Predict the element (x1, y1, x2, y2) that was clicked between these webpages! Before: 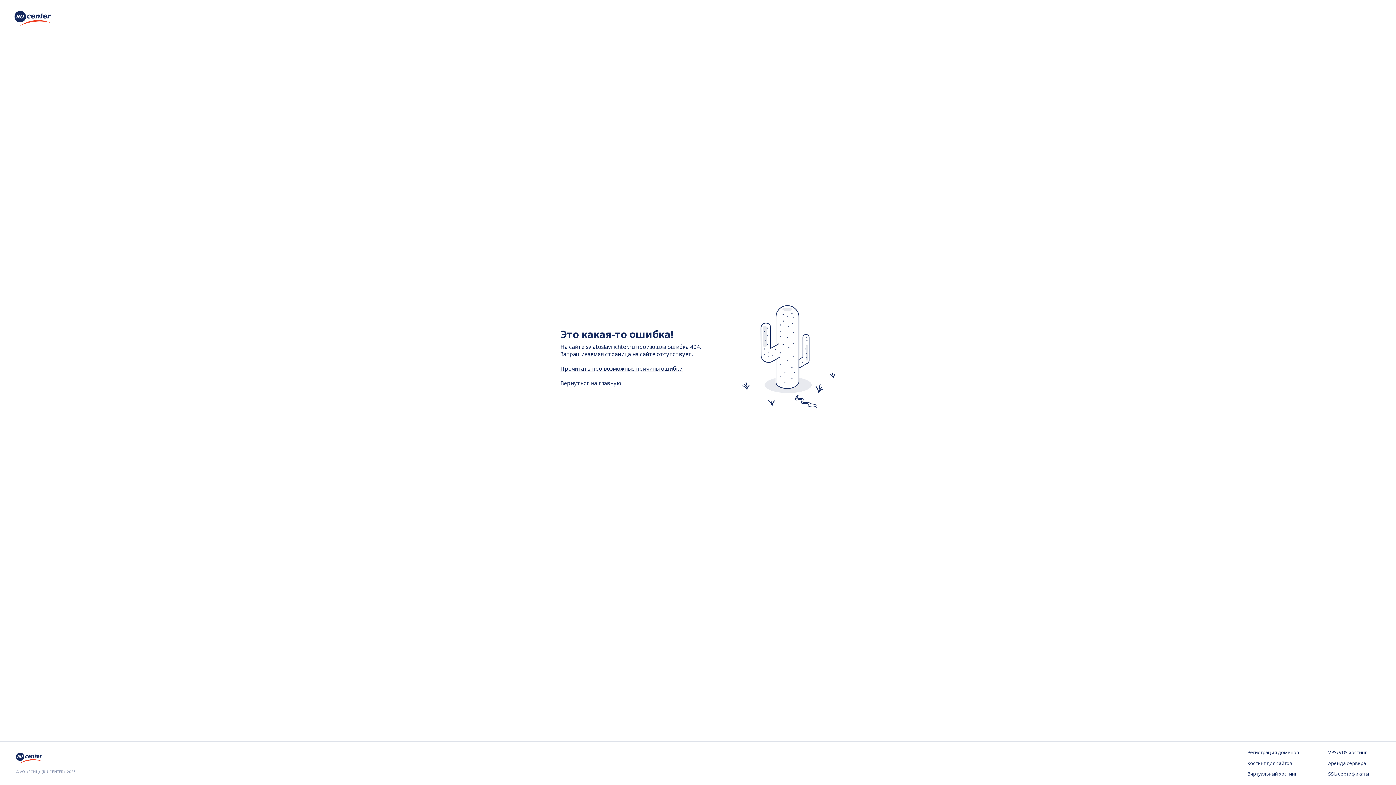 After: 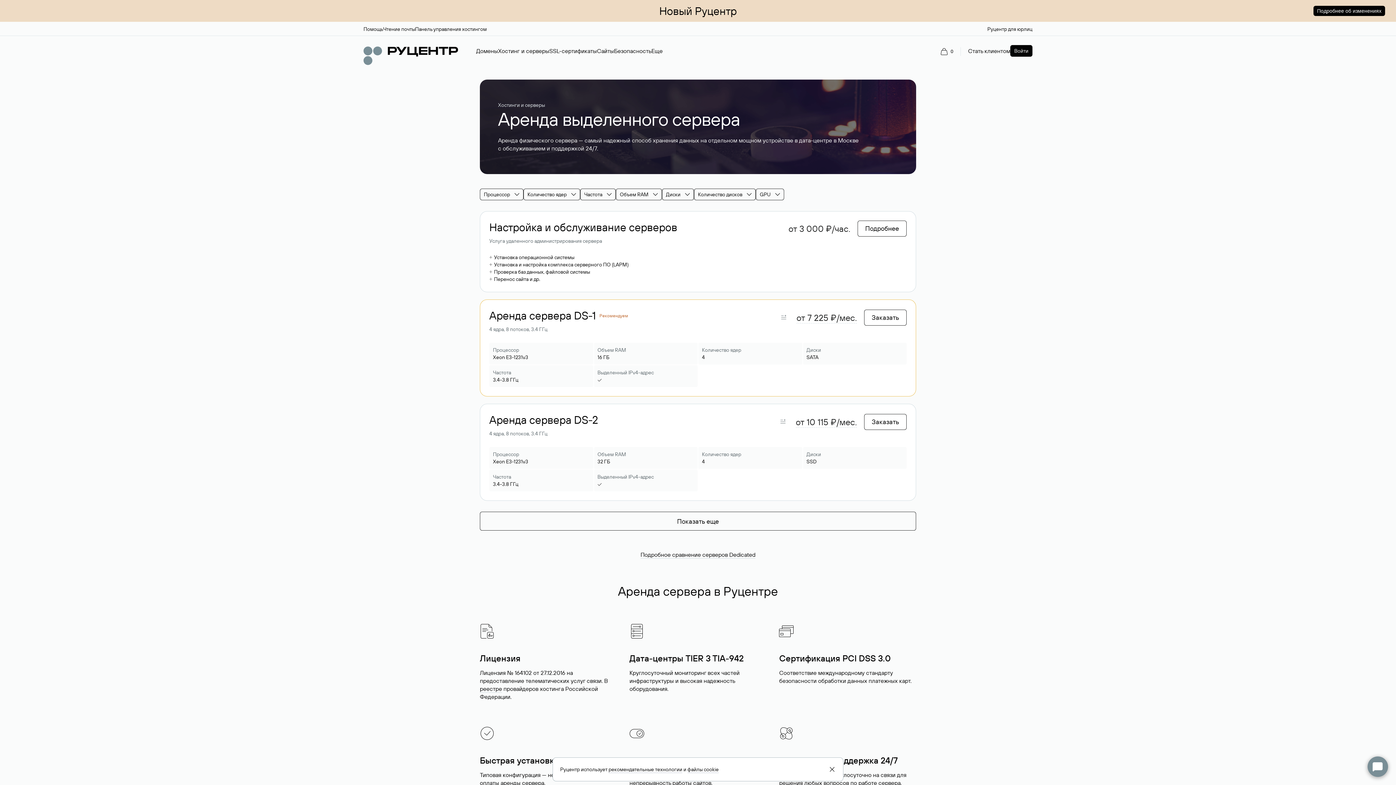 Action: bbox: (1328, 760, 1380, 767) label: Аренда сервера